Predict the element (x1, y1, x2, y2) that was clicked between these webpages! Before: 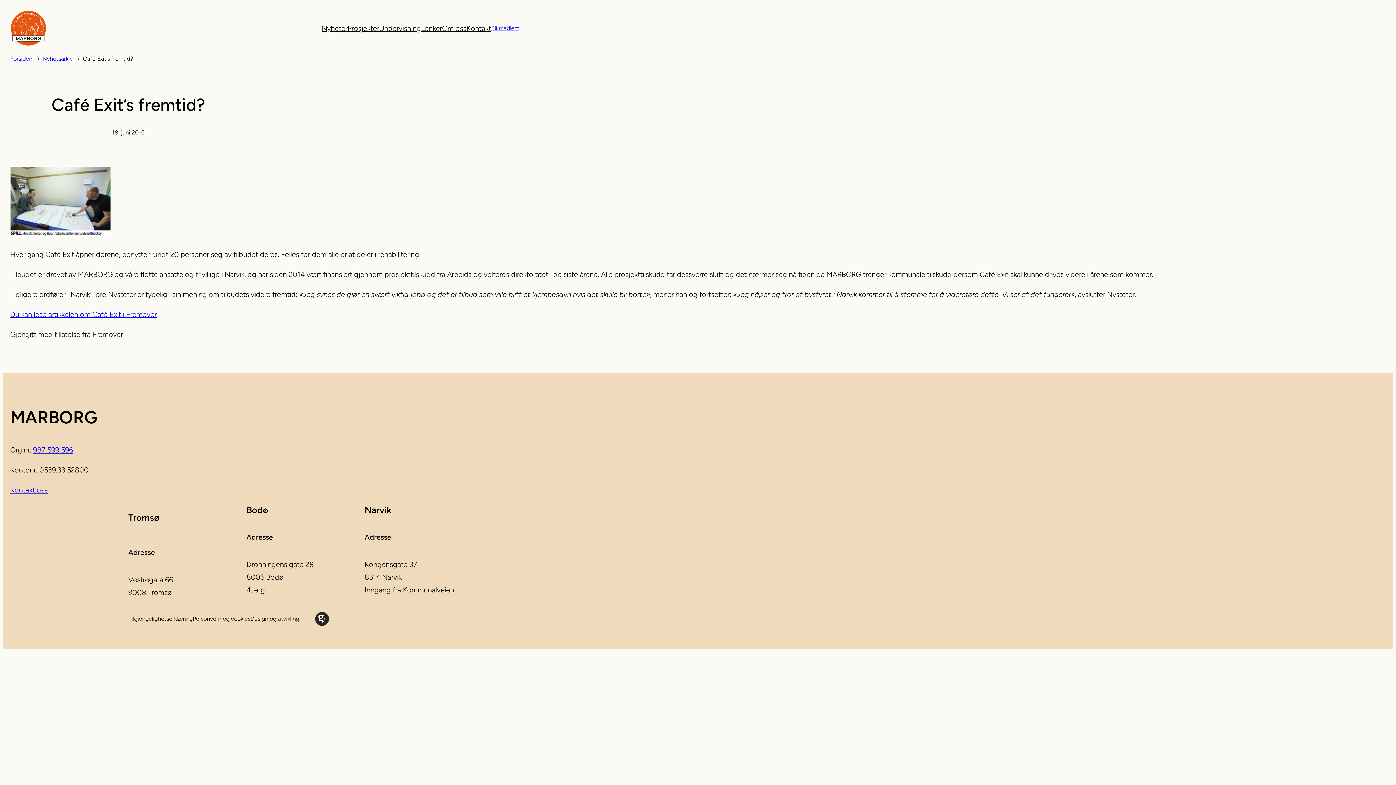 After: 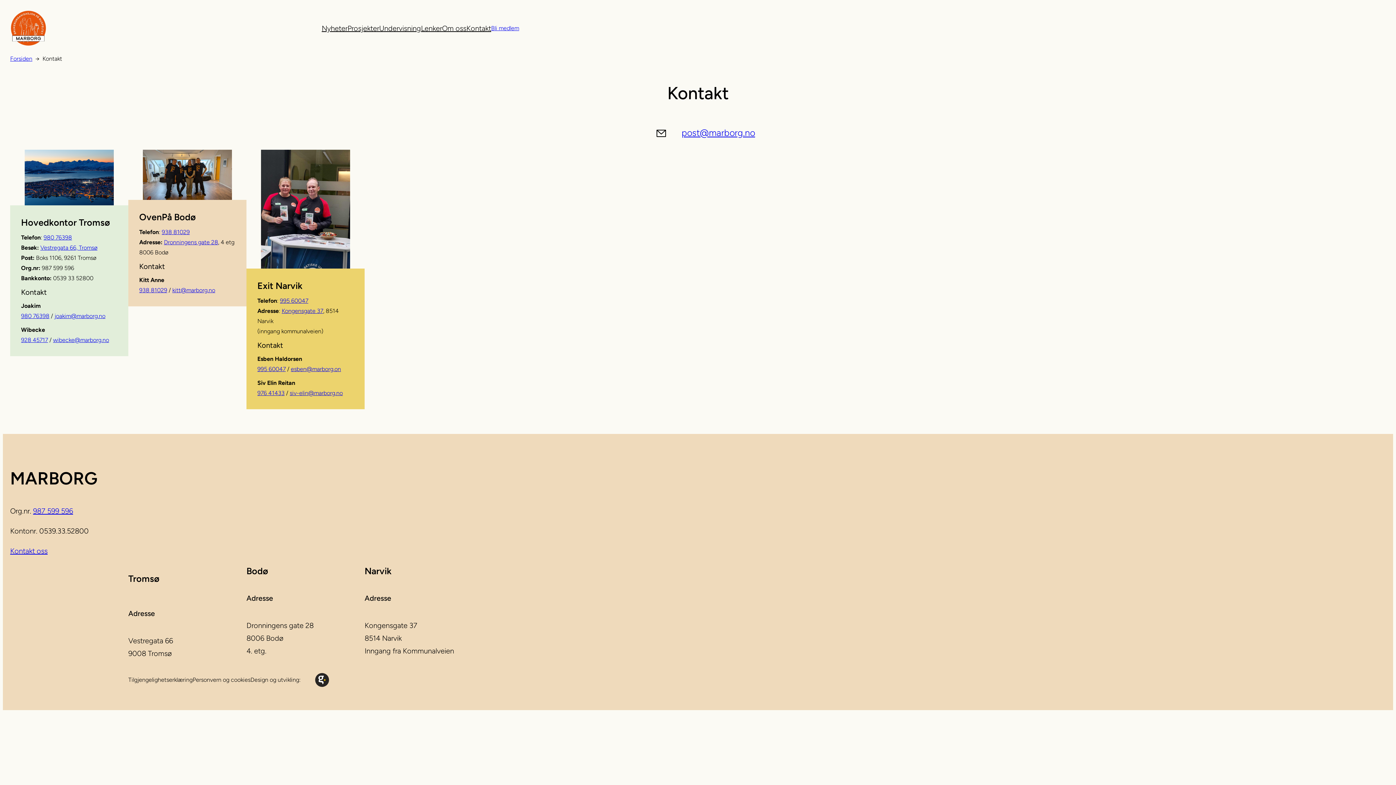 Action: label: Kontakt oss bbox: (10, 485, 47, 494)